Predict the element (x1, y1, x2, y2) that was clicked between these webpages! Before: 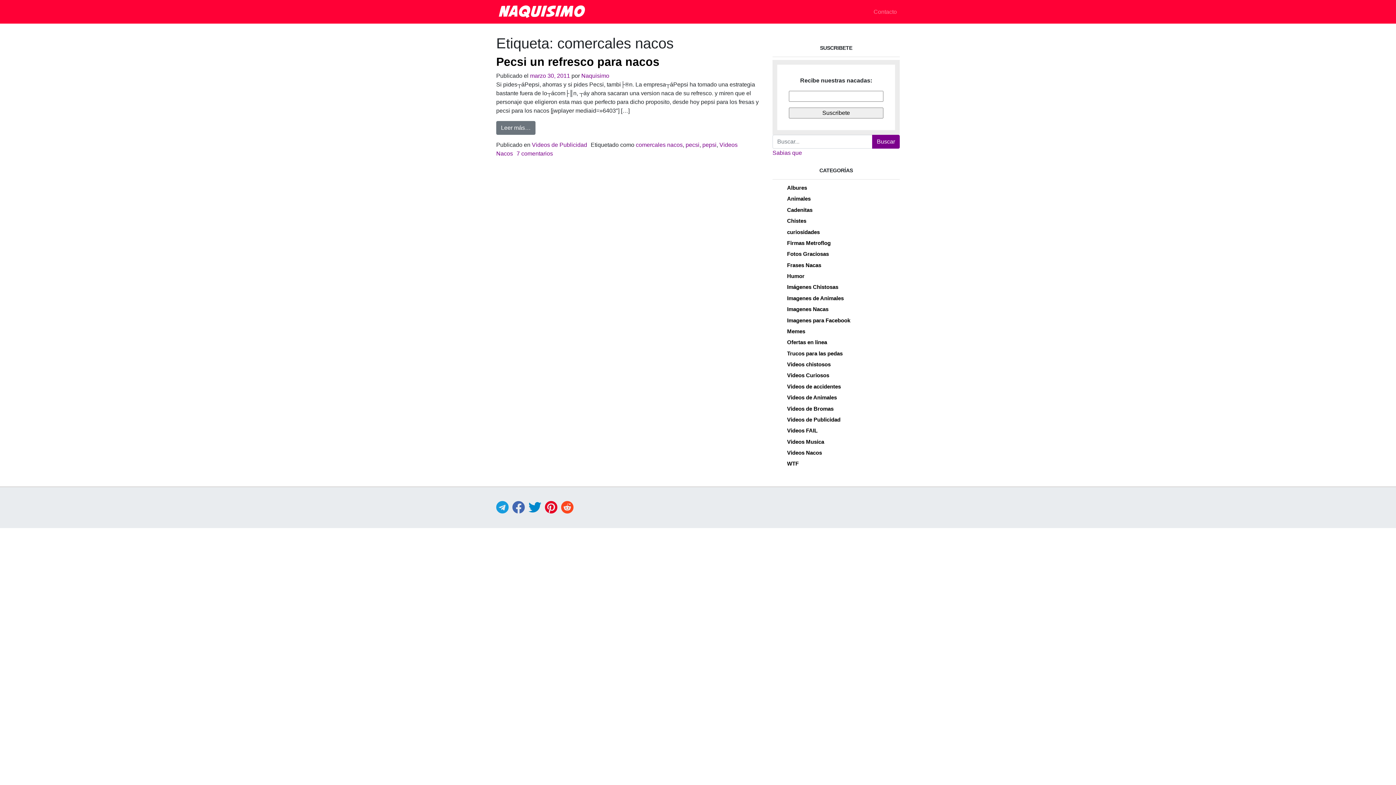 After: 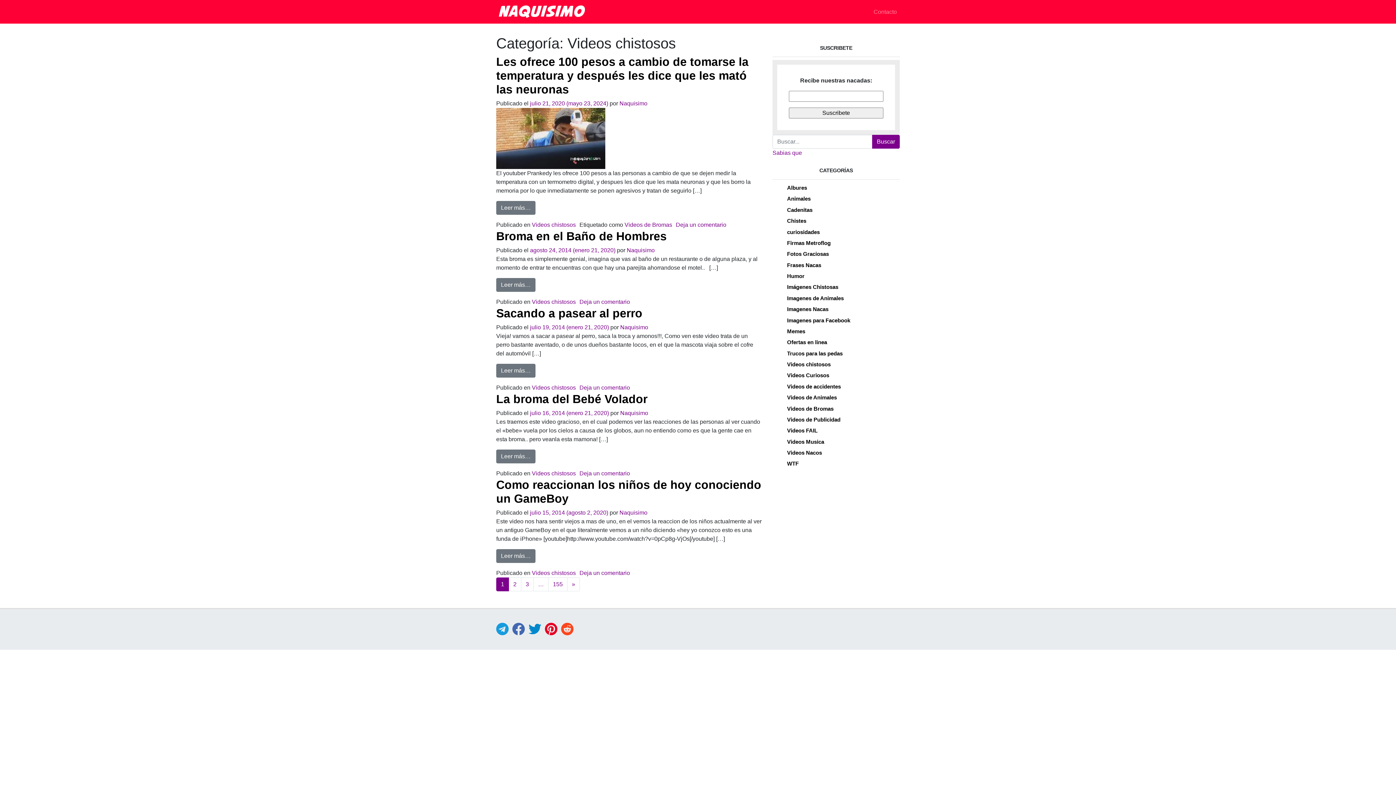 Action: bbox: (787, 361, 830, 367) label: Videos chistosos